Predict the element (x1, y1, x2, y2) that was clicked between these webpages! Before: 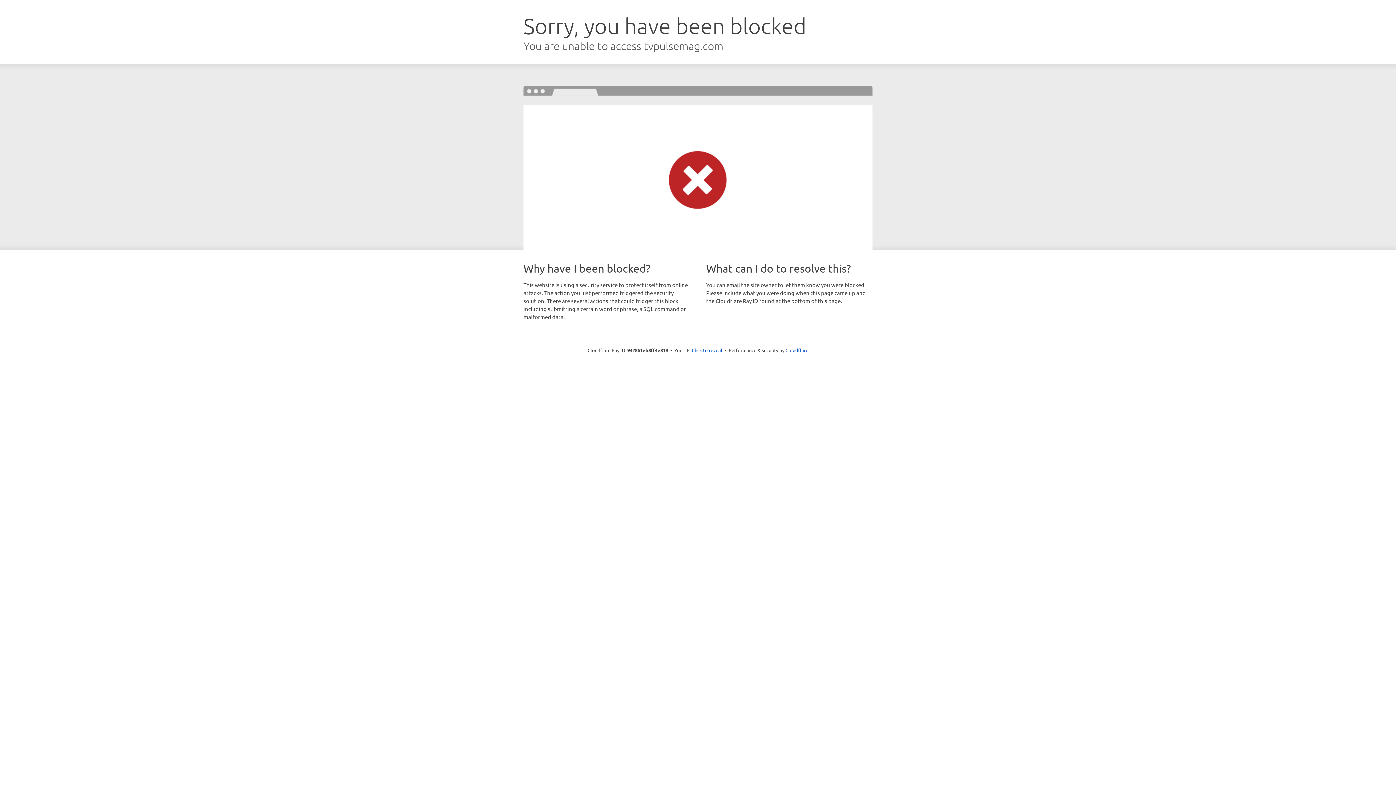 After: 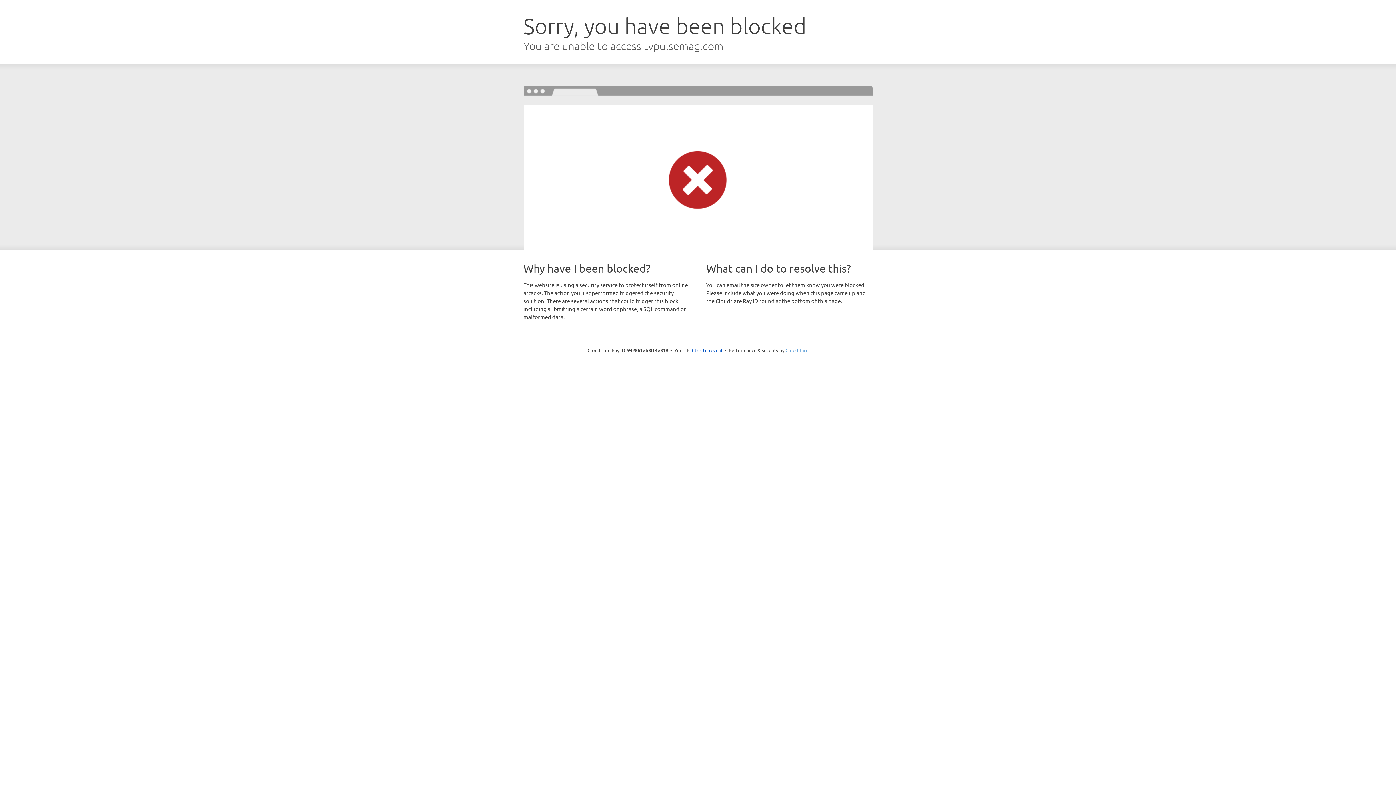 Action: bbox: (785, 347, 808, 353) label: Cloudflare